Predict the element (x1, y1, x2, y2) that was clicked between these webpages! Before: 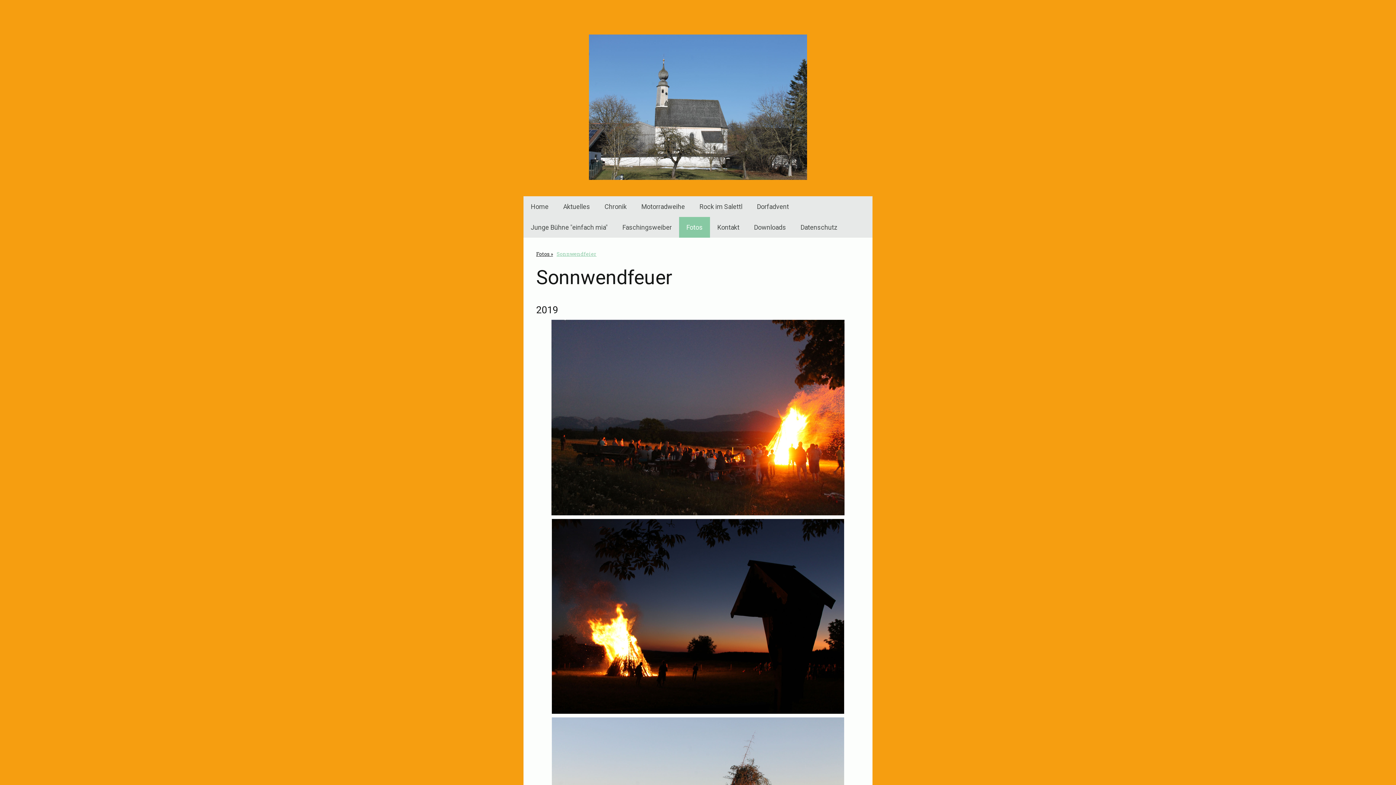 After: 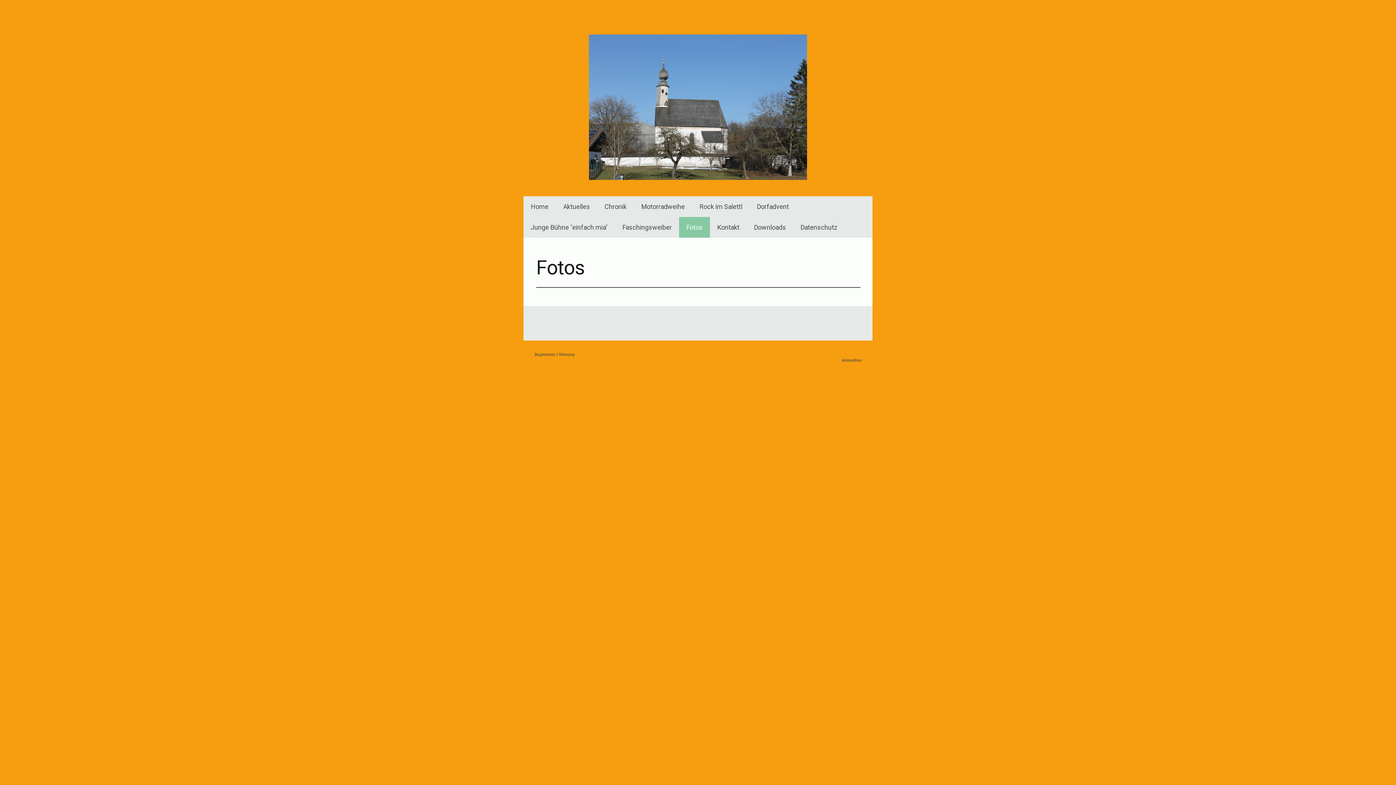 Action: label: Fotos bbox: (534, 246, 554, 261)